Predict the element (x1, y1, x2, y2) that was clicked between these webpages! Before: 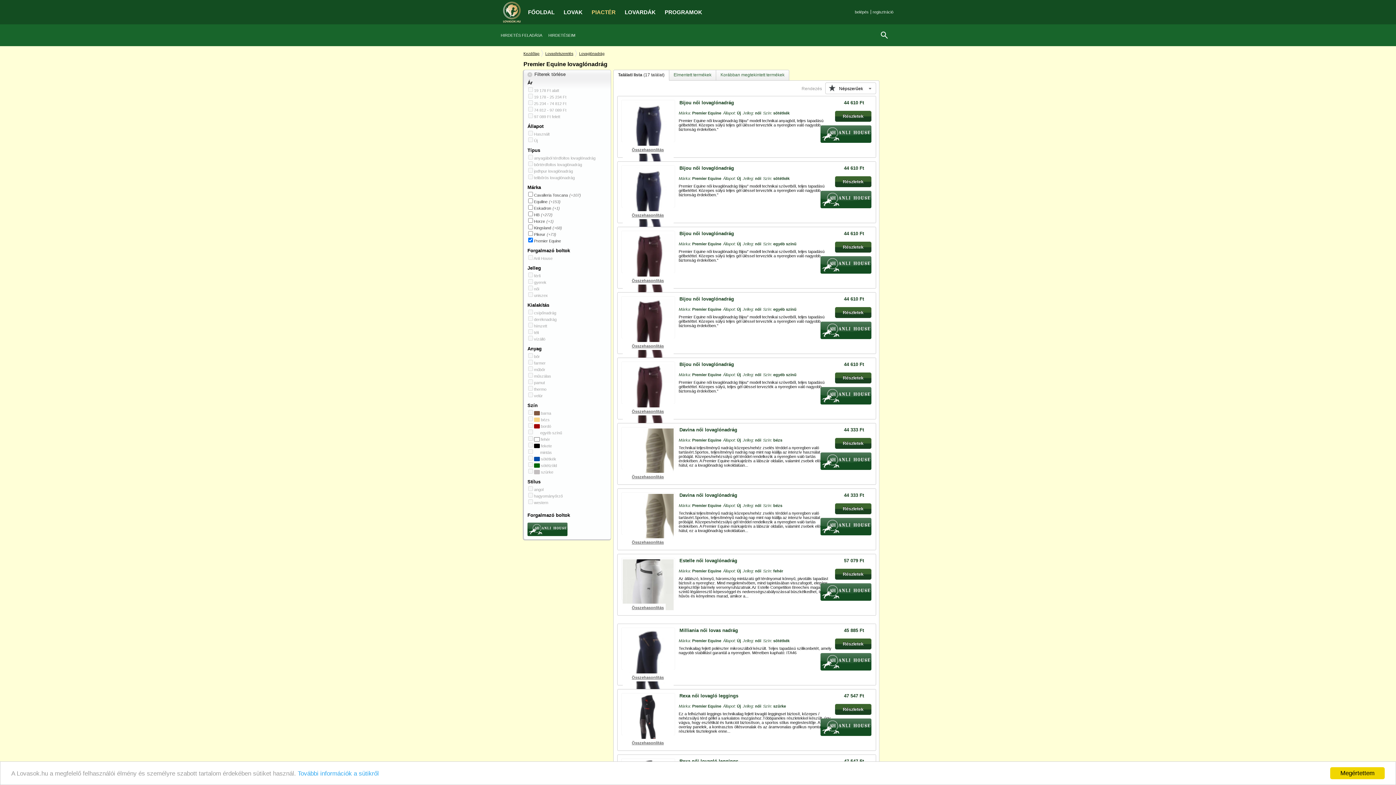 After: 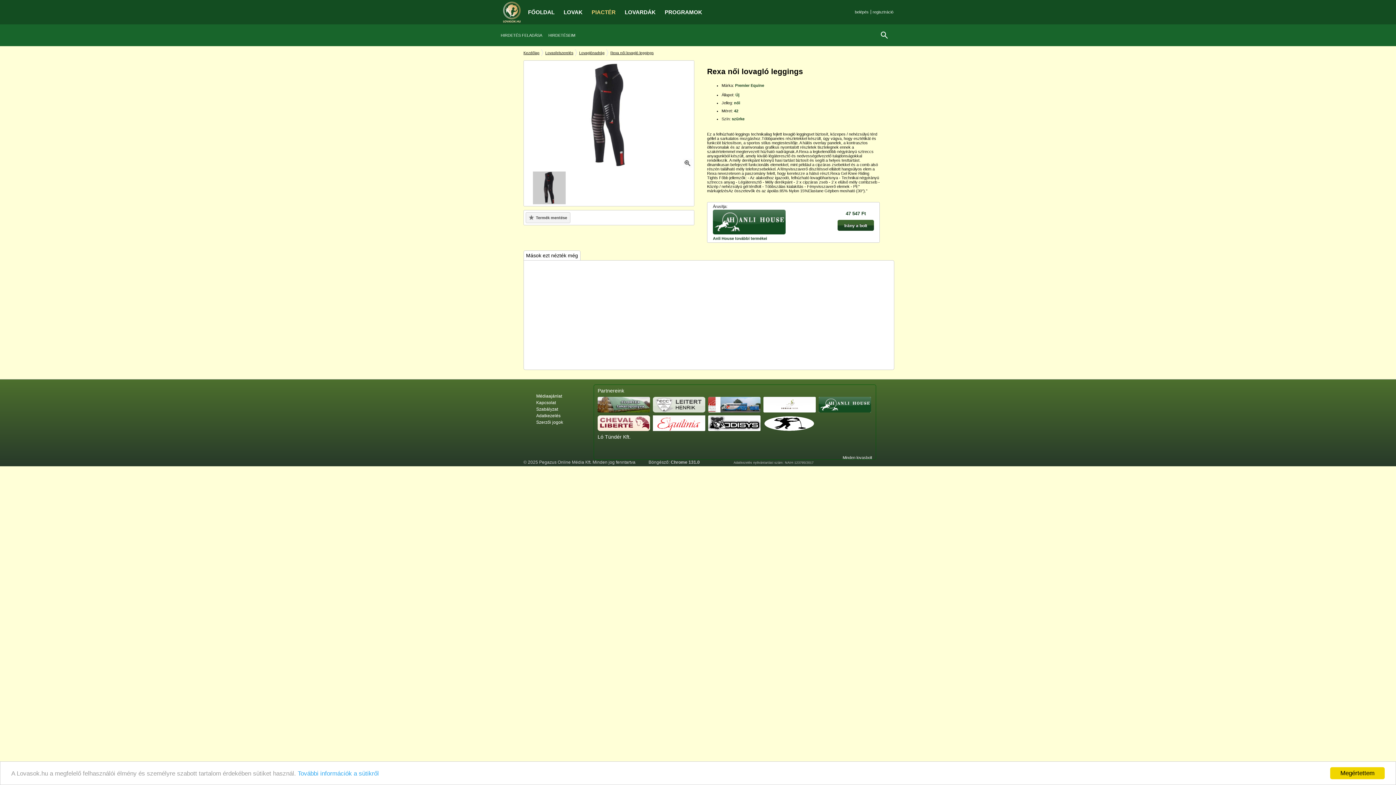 Action: bbox: (820, 718, 871, 736)